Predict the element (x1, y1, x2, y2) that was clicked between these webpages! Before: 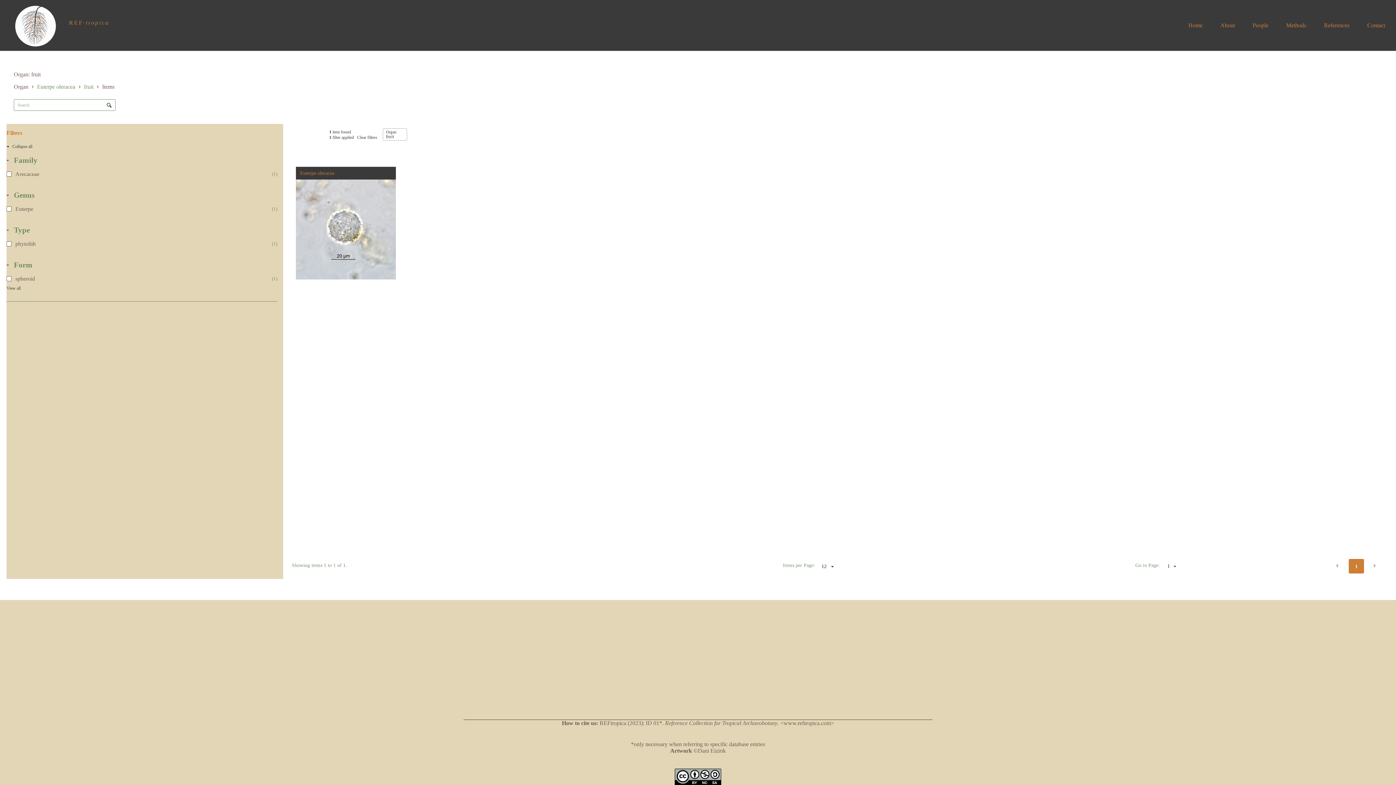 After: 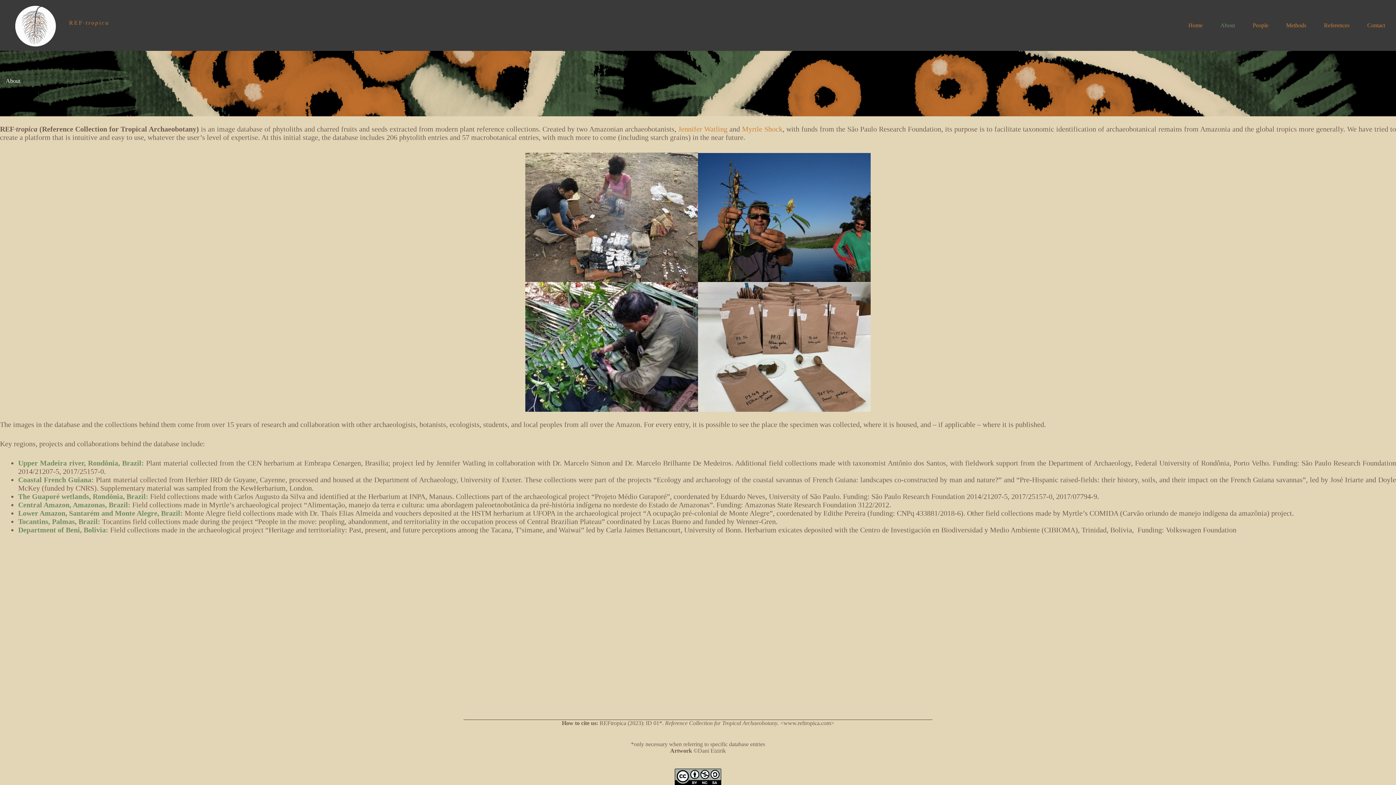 Action: bbox: (1211, 0, 1244, 50) label: About